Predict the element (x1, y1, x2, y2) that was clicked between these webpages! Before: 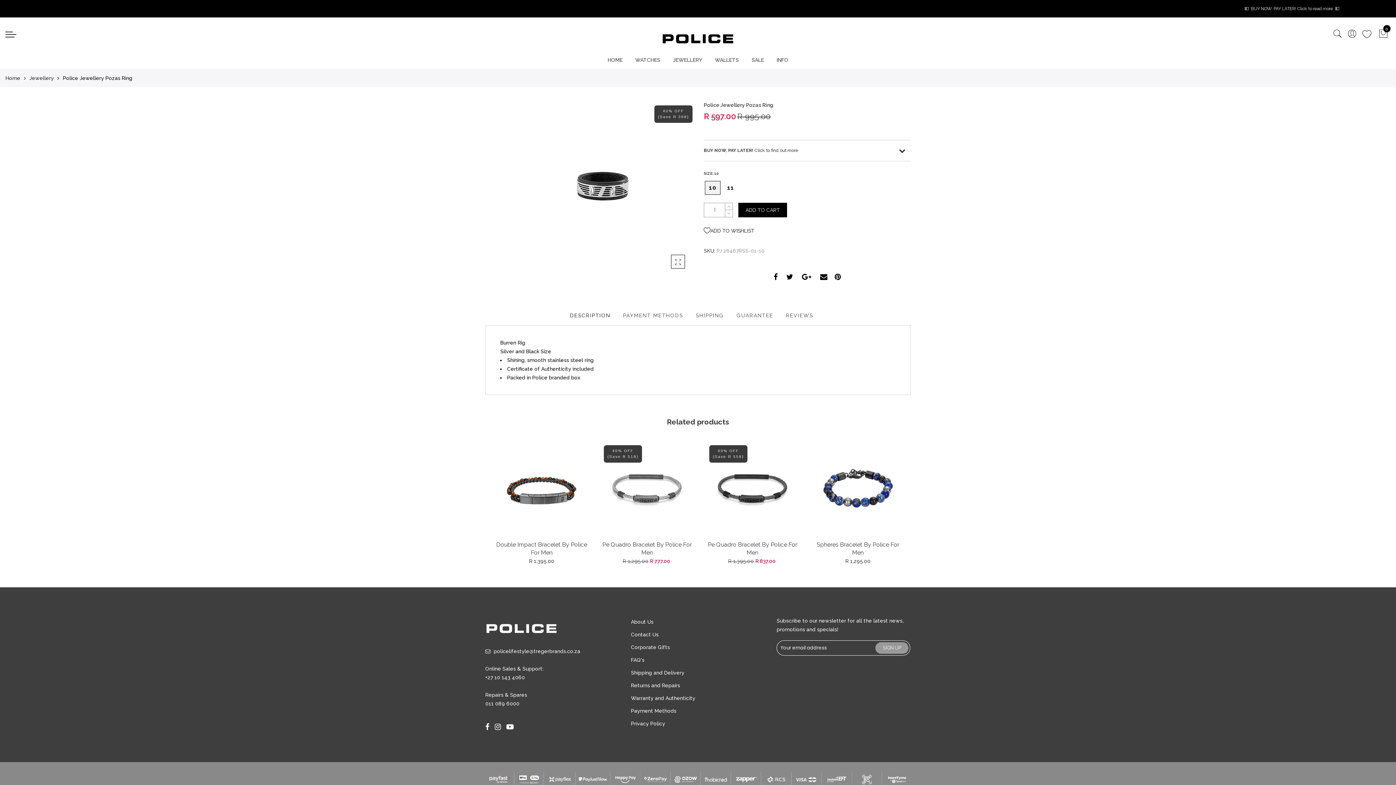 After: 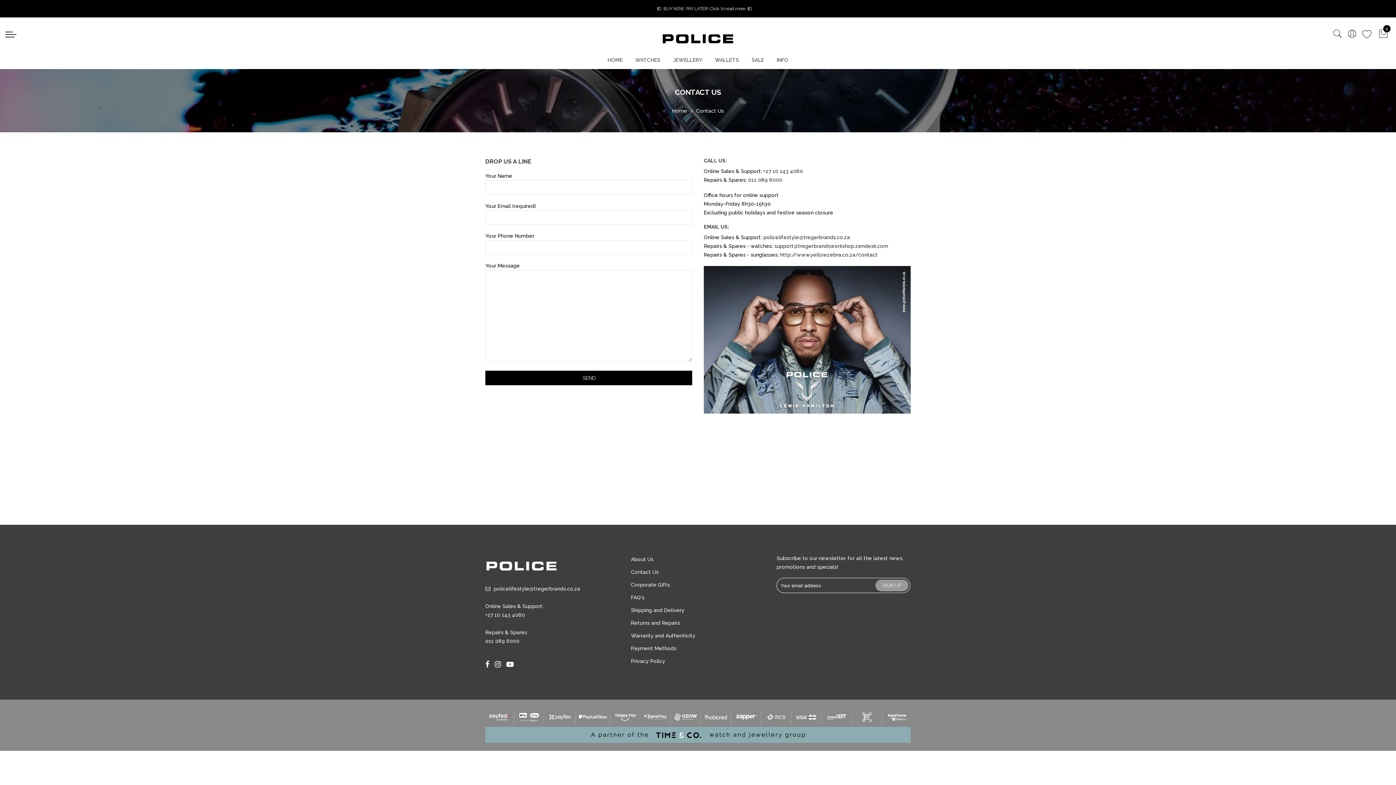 Action: label: Contact Us bbox: (631, 631, 658, 637)